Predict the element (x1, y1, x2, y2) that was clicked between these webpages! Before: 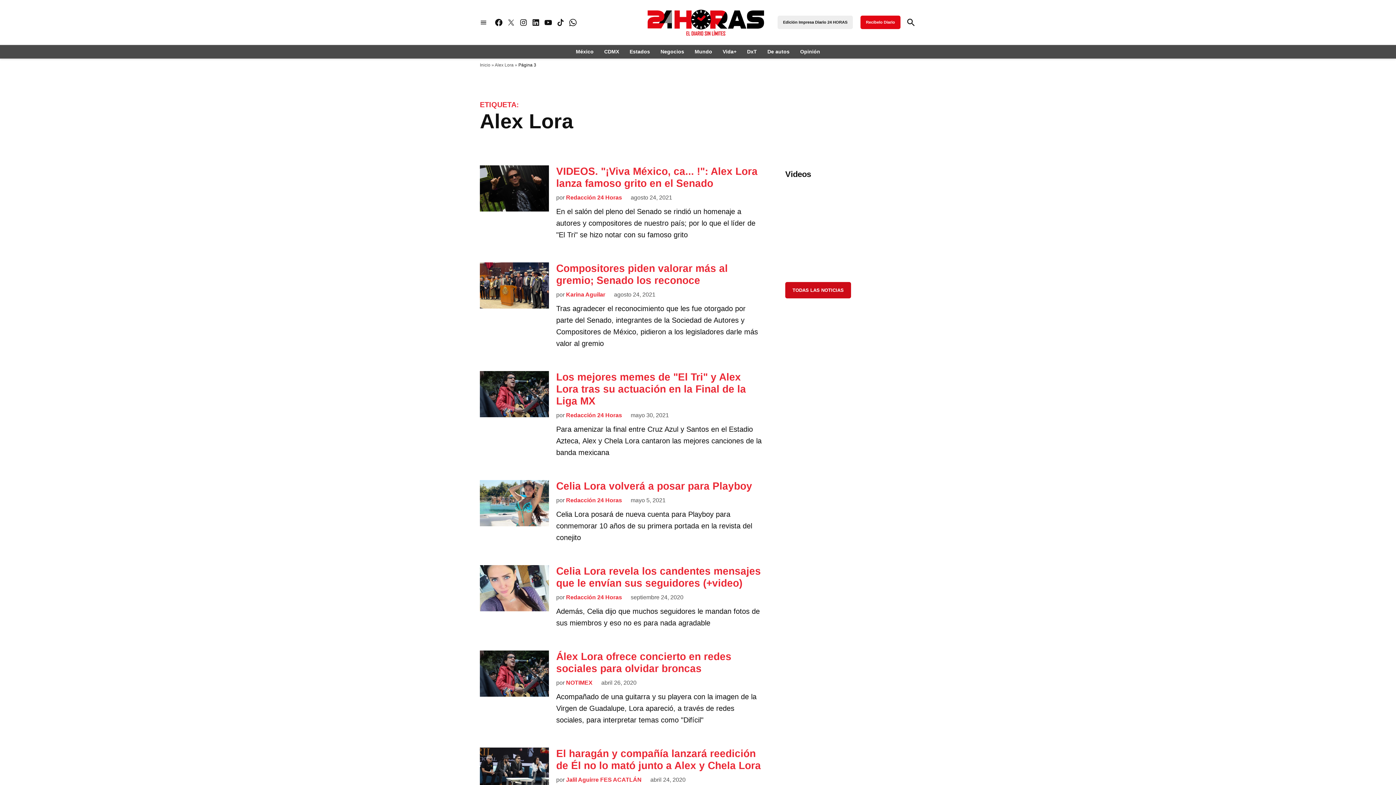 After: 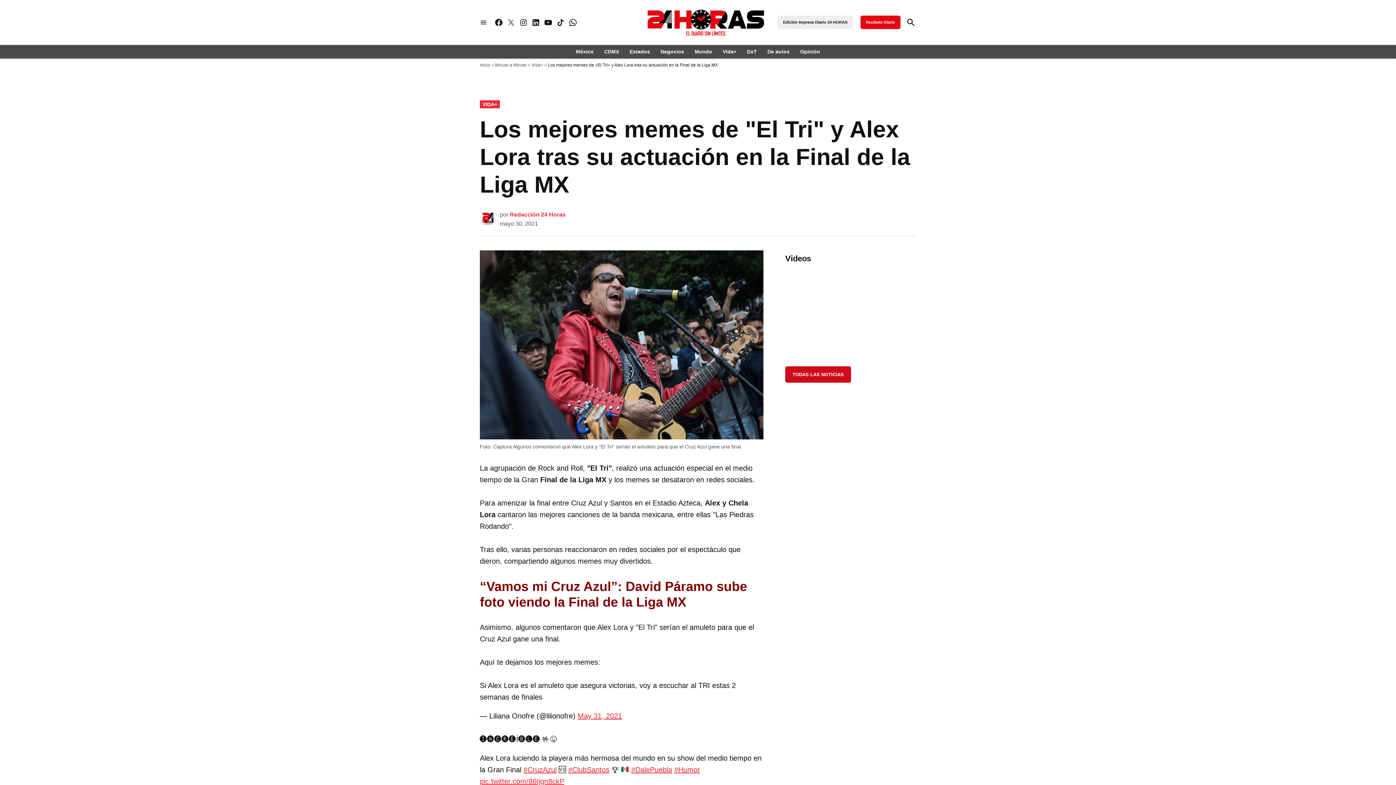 Action: label: mayo 30, 2021 bbox: (630, 412, 669, 418)